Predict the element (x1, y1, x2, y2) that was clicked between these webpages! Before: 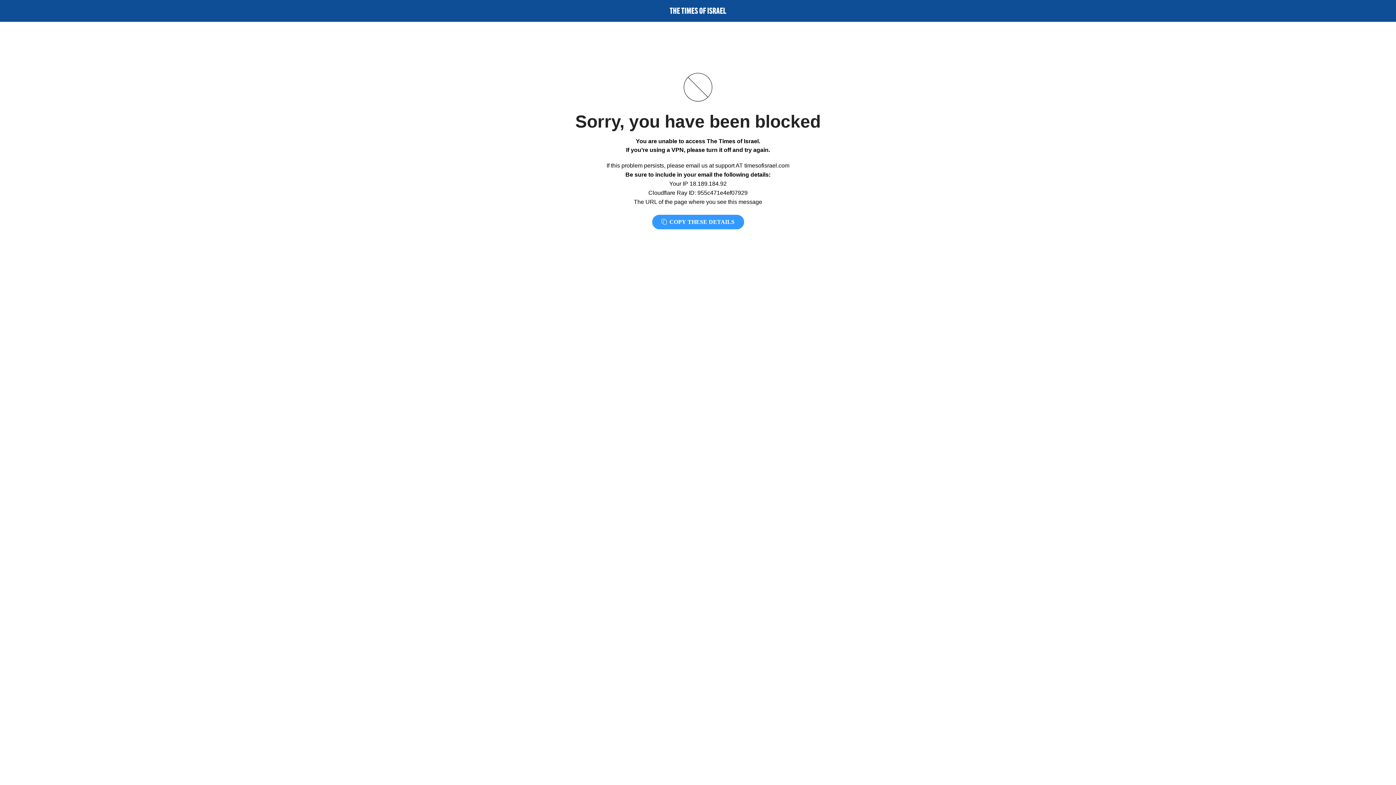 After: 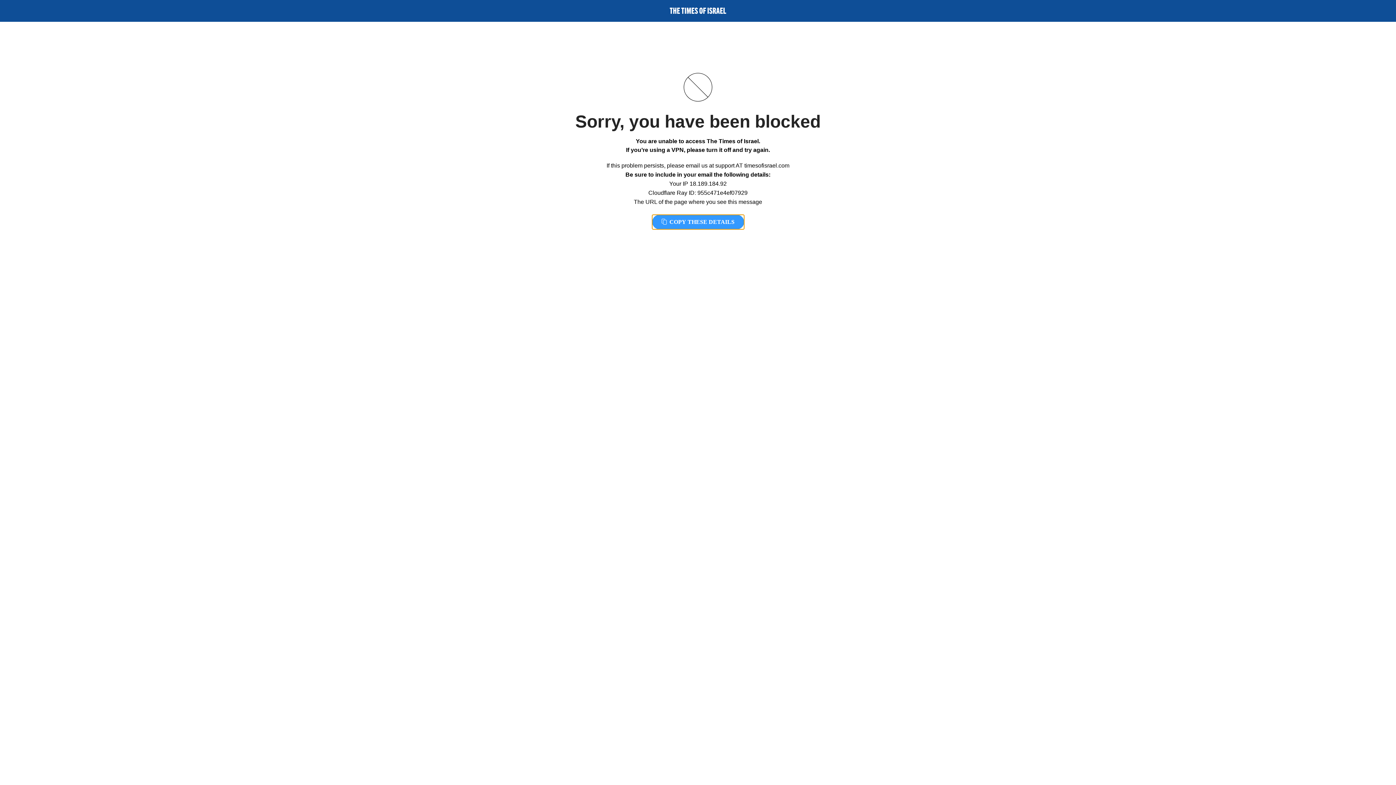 Action: bbox: (652, 214, 744, 229) label:  COPY THESE DETAILS